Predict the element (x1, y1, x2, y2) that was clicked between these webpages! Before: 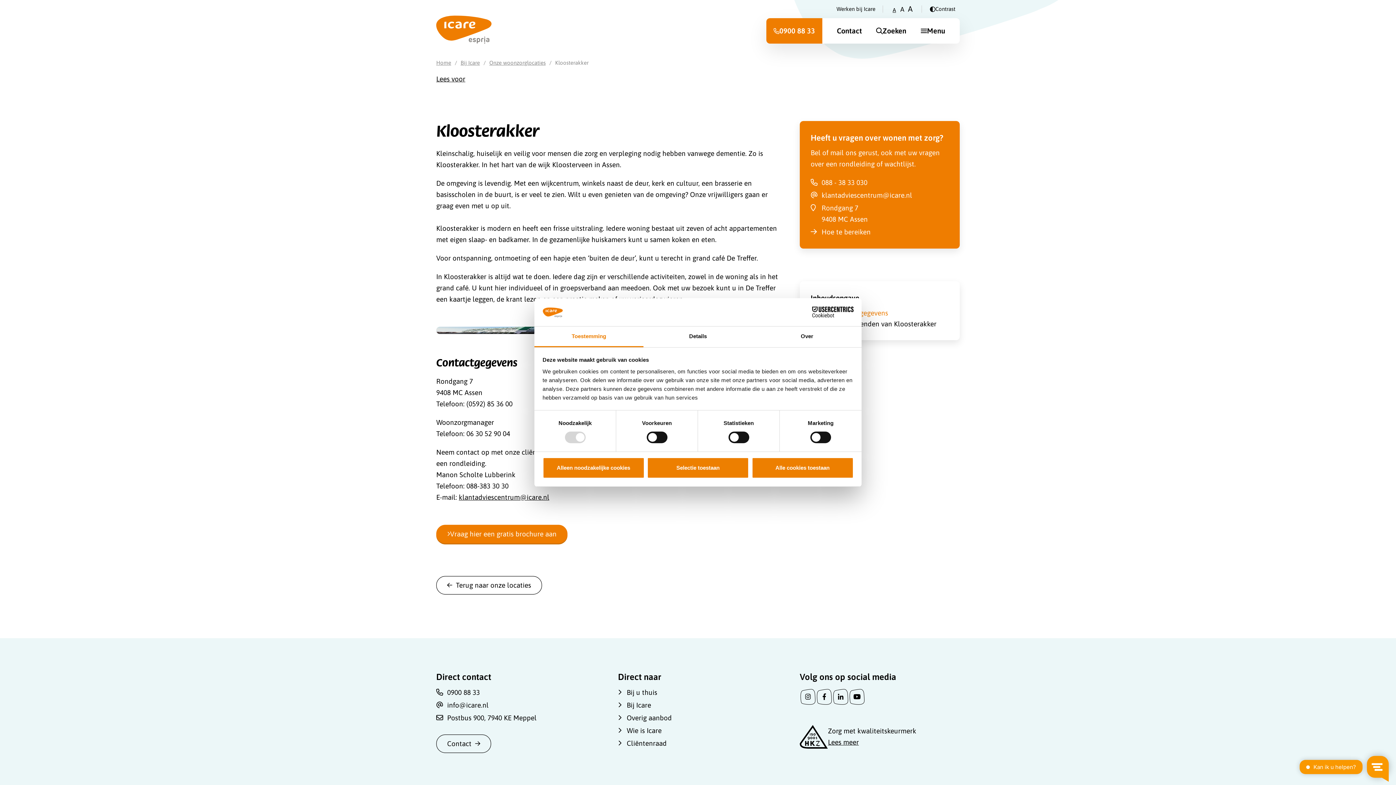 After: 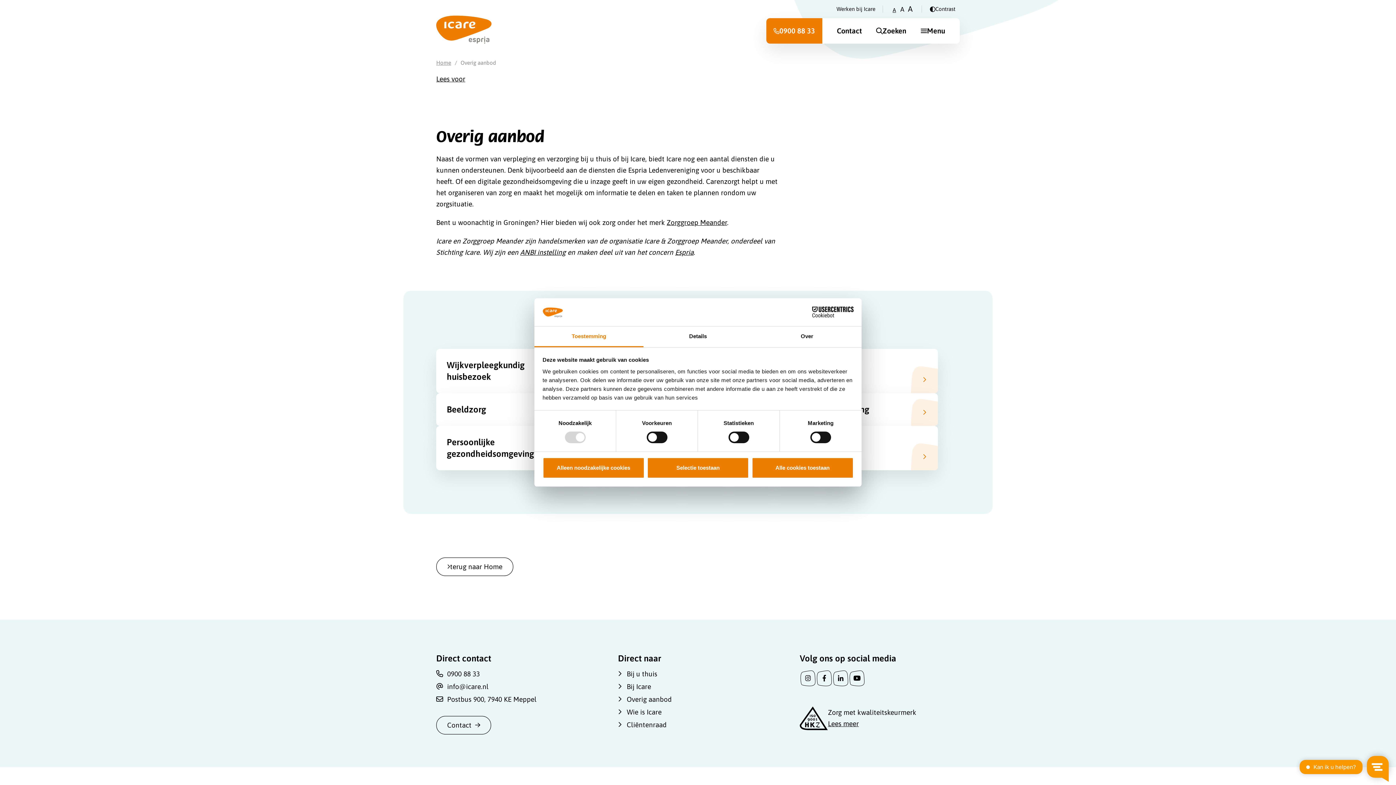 Action: bbox: (618, 712, 672, 723) label: Overig aanbod